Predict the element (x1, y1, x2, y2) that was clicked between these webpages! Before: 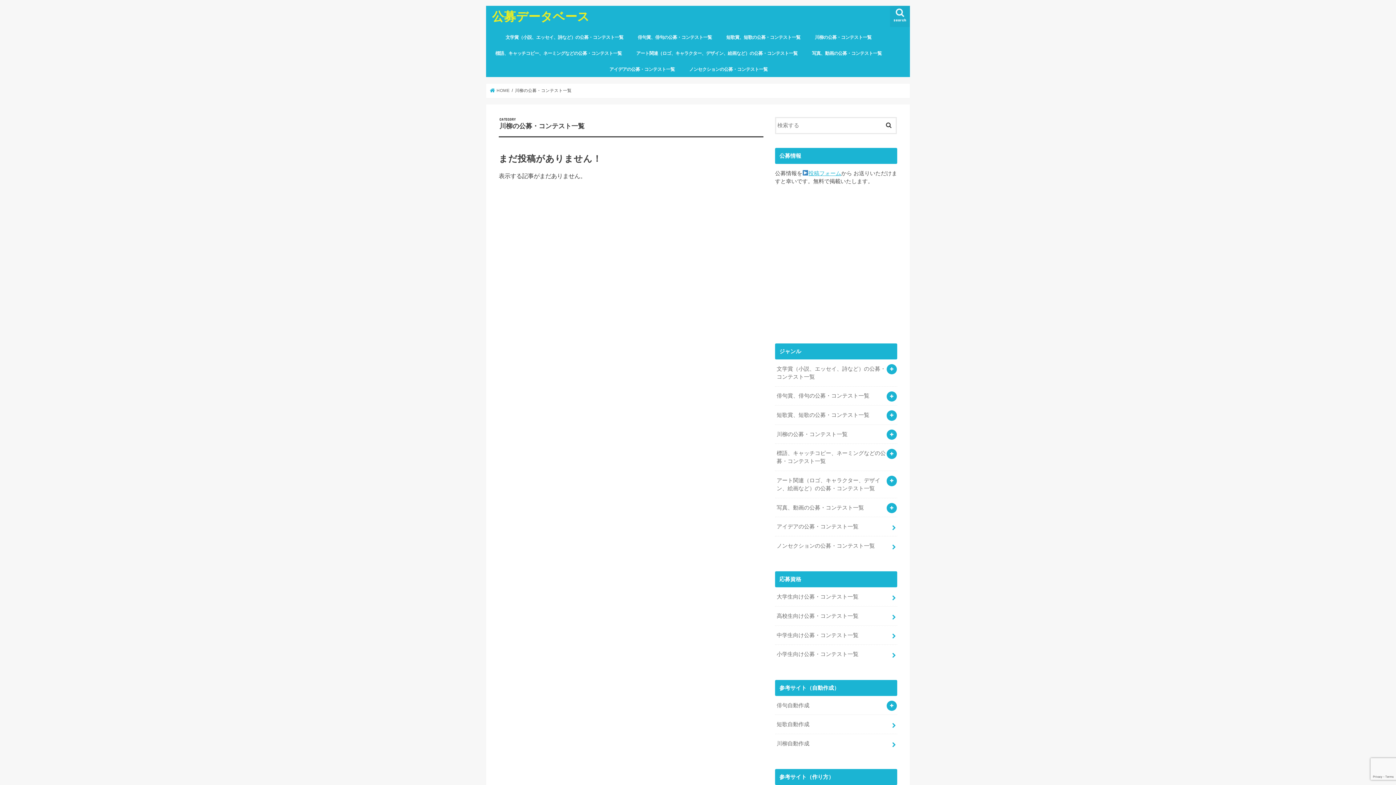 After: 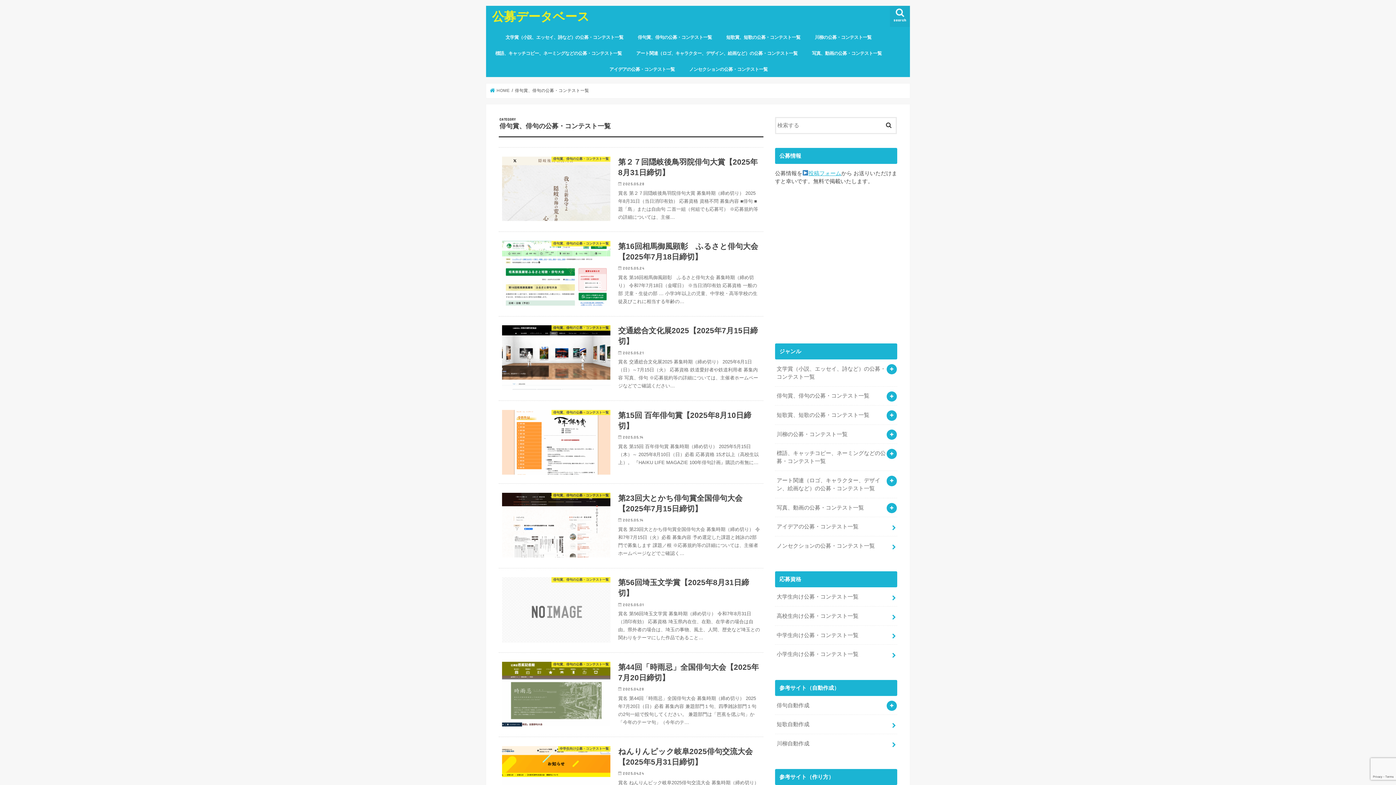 Action: bbox: (775, 386, 897, 405) label: 俳句賞、俳句の公募・コンテスト一覧